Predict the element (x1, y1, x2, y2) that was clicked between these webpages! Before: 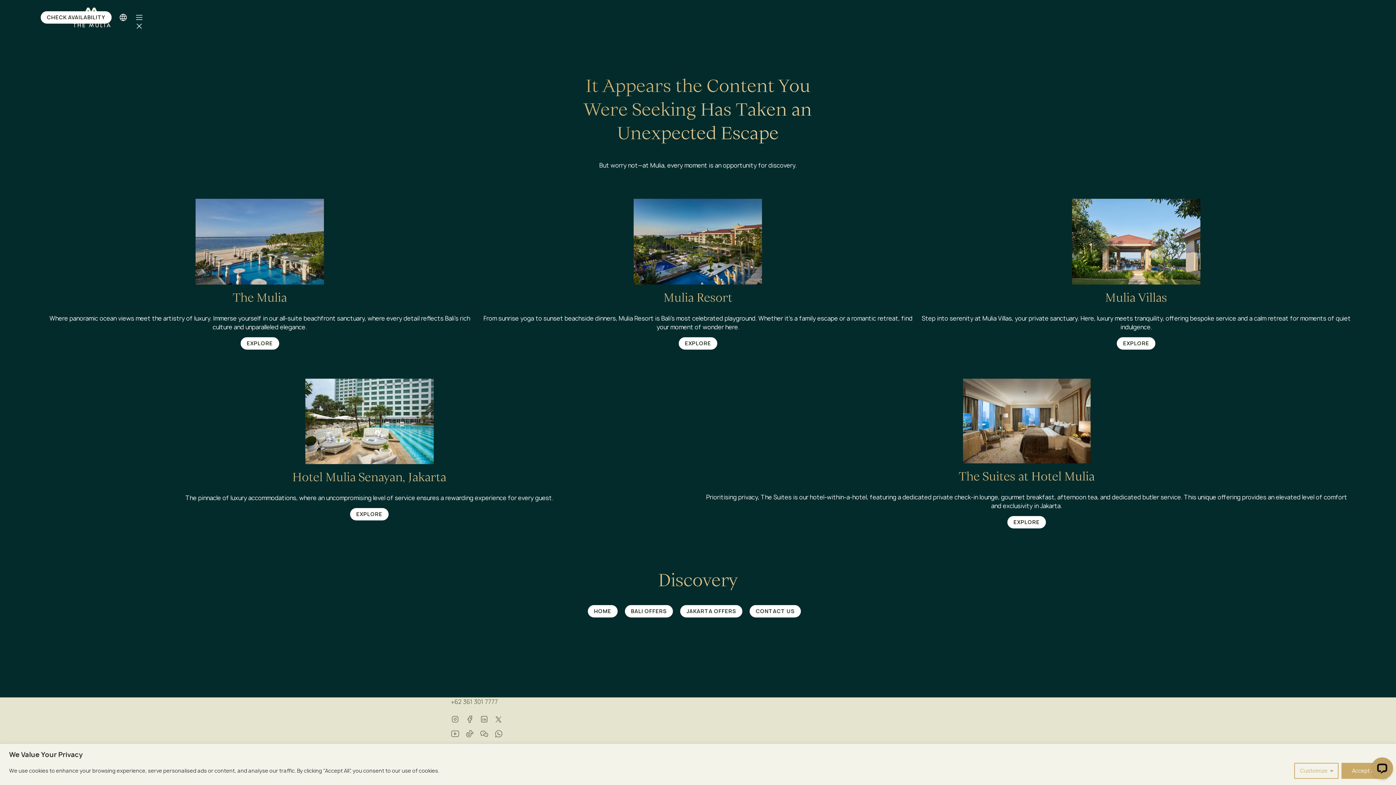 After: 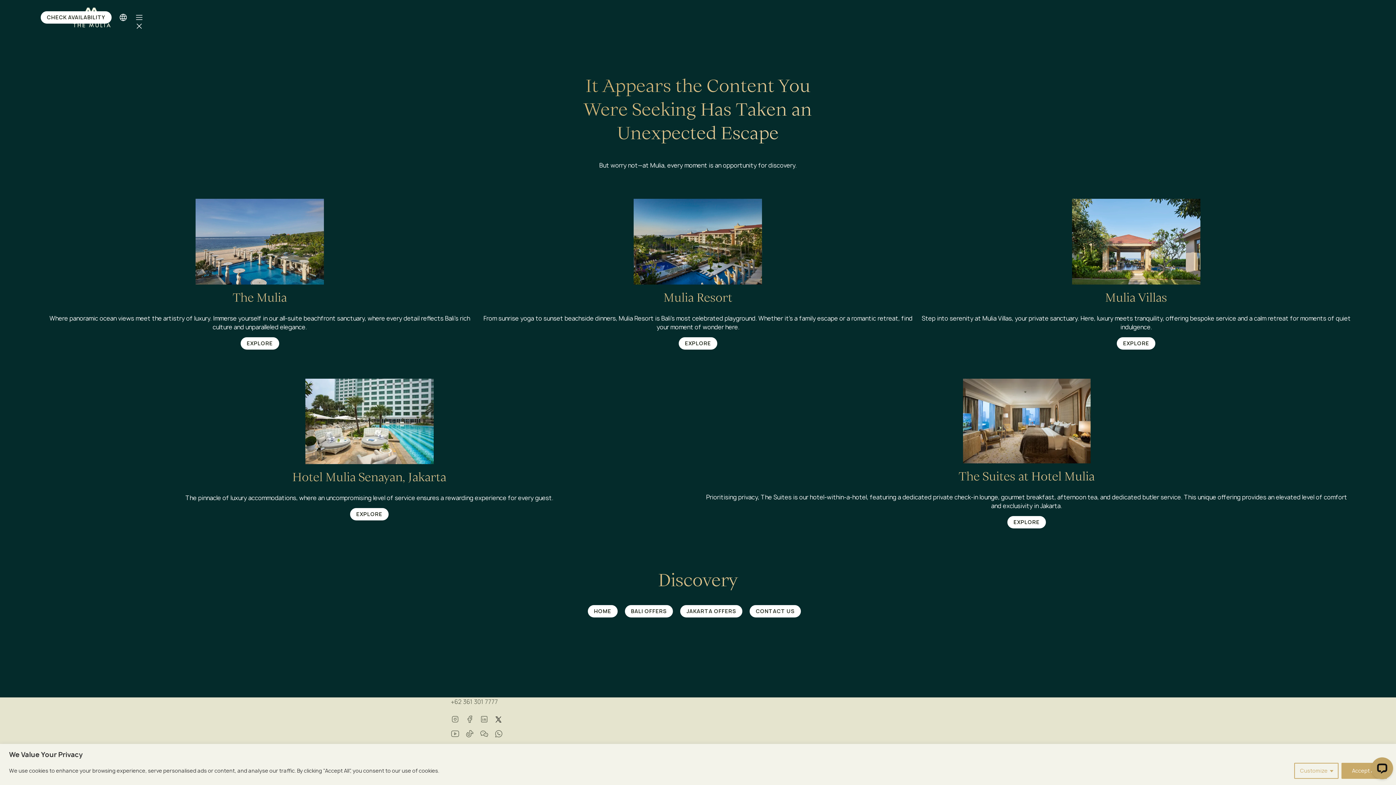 Action: bbox: (494, 715, 503, 724)